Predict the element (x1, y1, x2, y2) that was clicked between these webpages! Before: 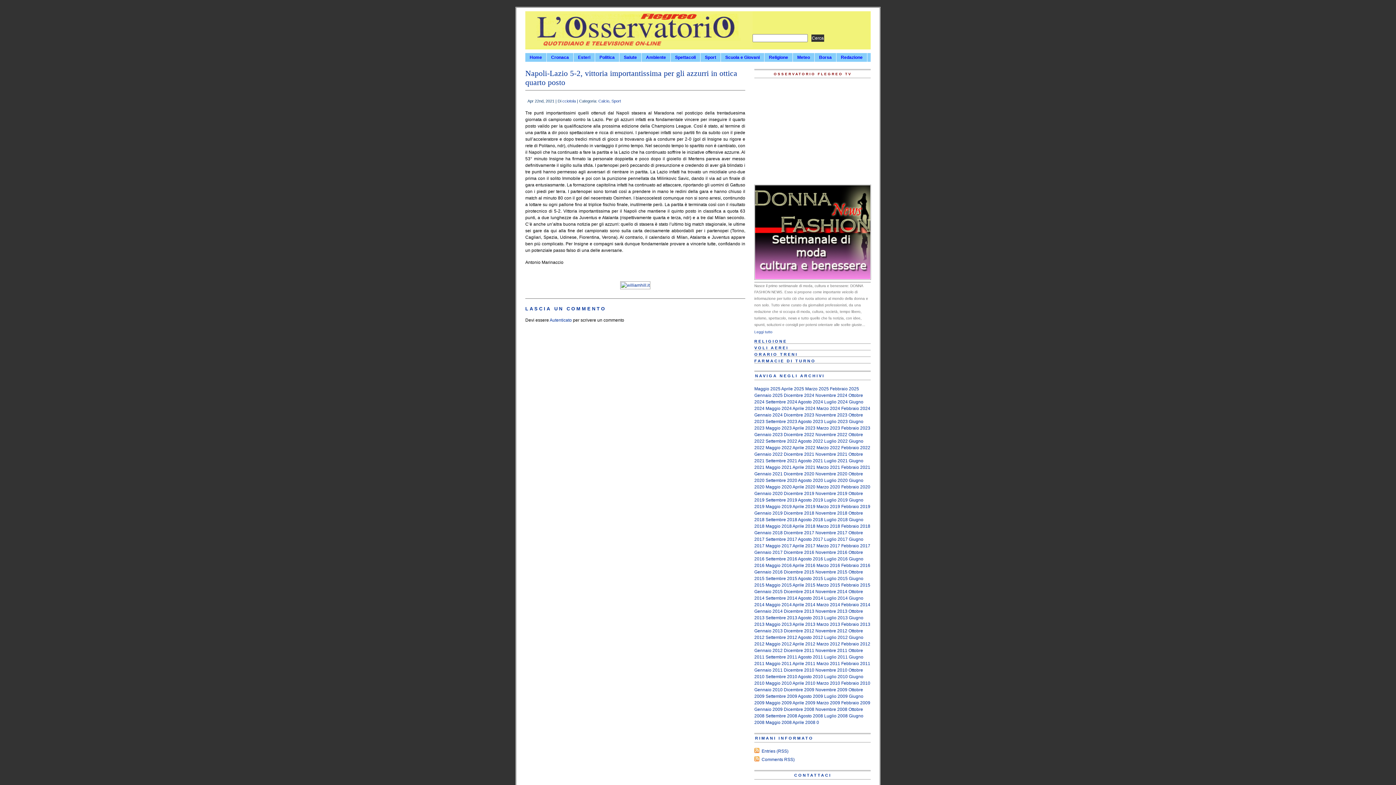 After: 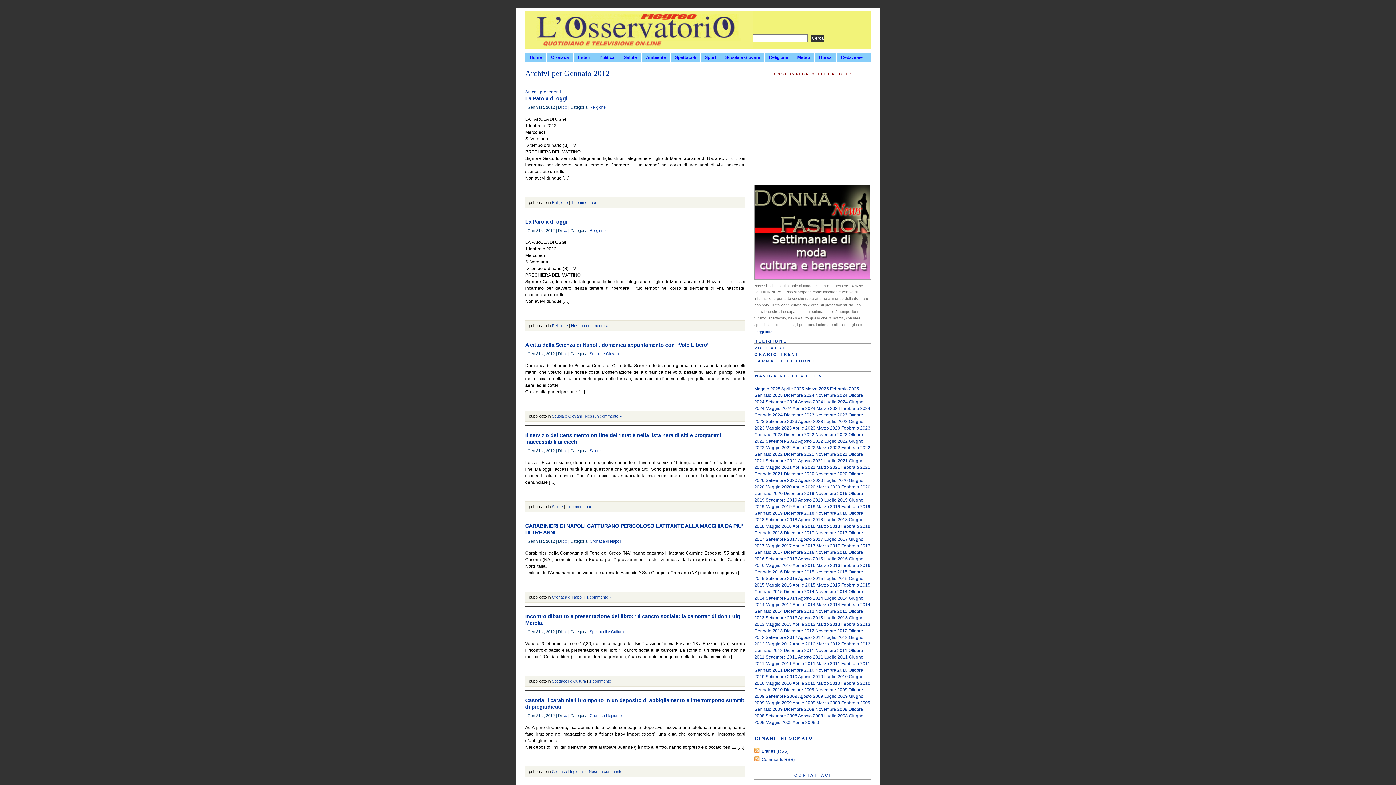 Action: label: Gennaio 2012 bbox: (754, 648, 782, 653)